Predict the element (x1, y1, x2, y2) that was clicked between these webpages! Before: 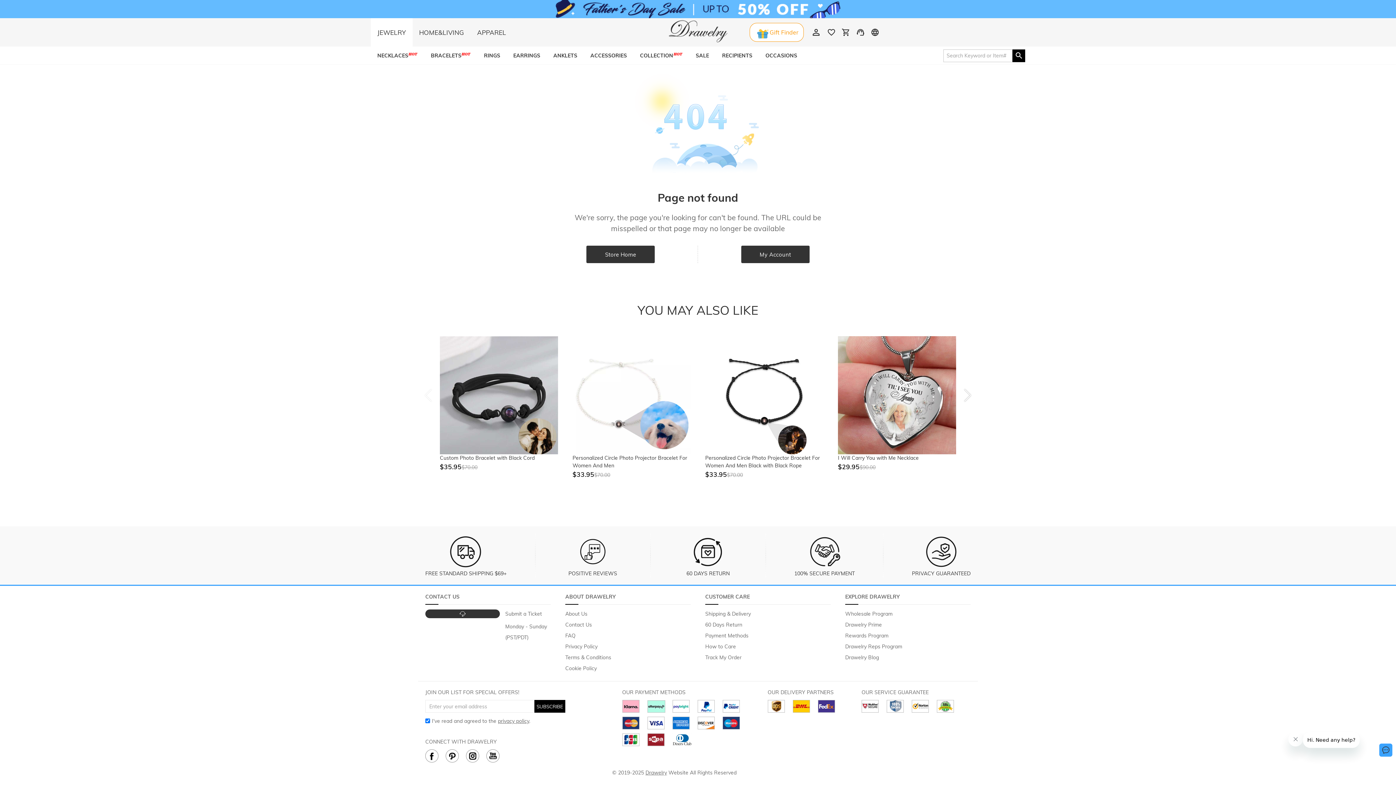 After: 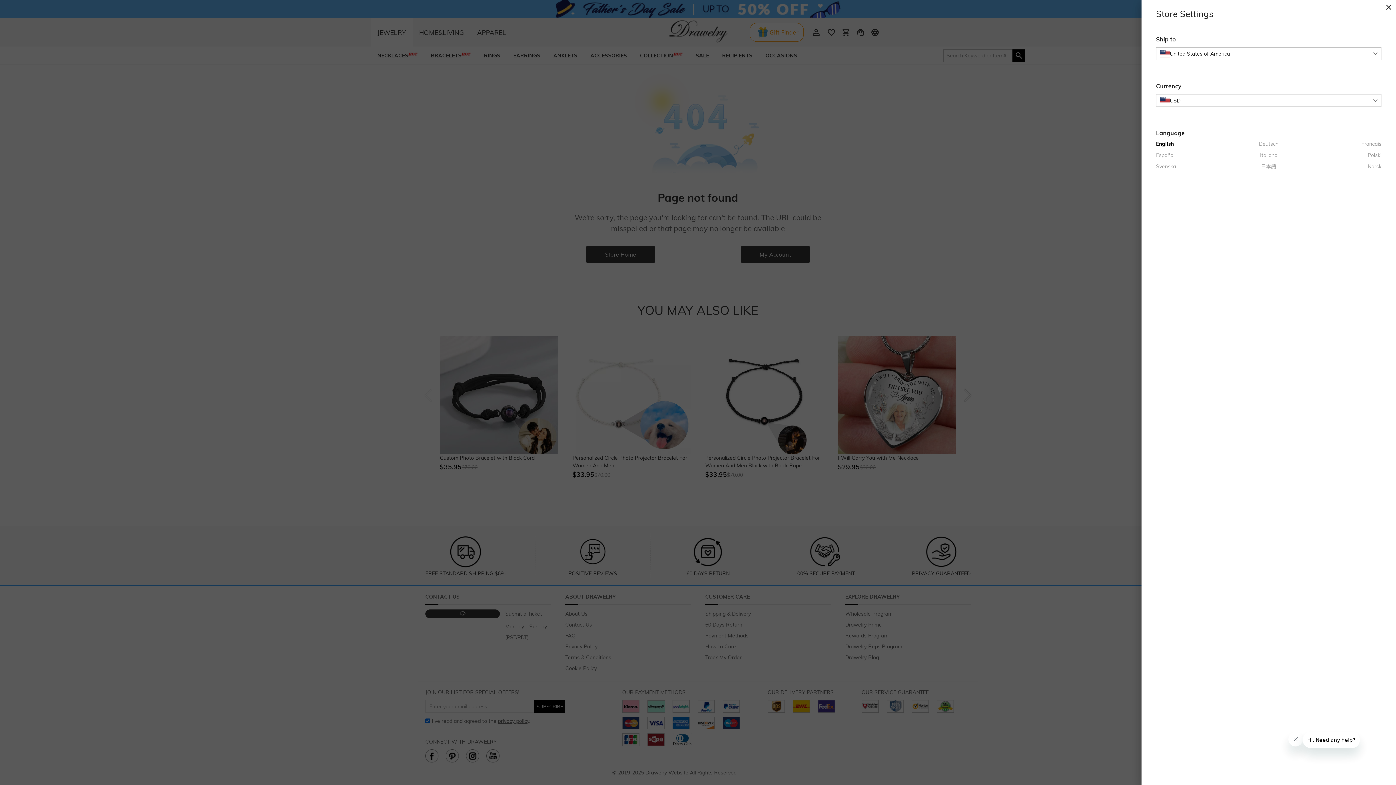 Action: bbox: (868, 25, 882, 39)